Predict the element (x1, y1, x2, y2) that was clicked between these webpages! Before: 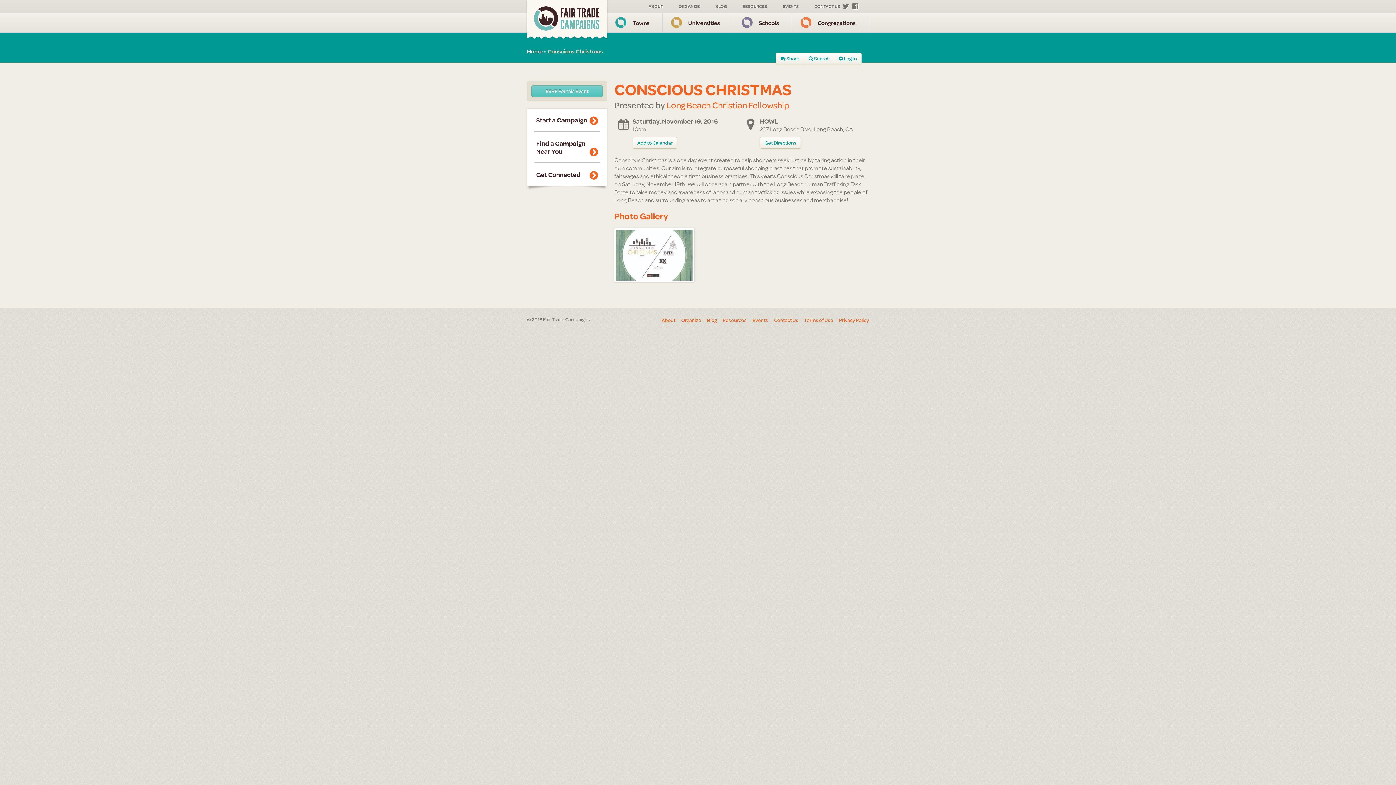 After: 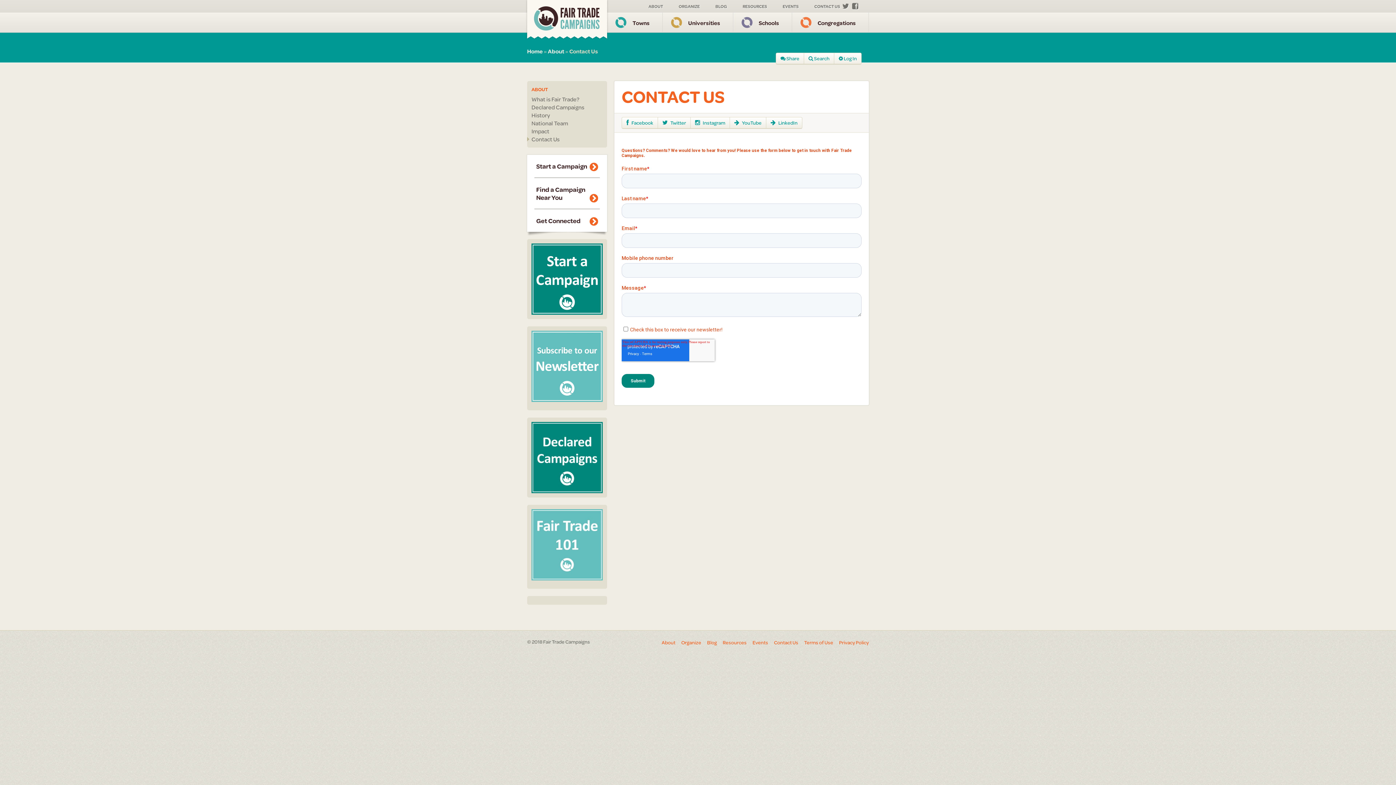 Action: bbox: (534, 163, 600, 185) label: Get Connected